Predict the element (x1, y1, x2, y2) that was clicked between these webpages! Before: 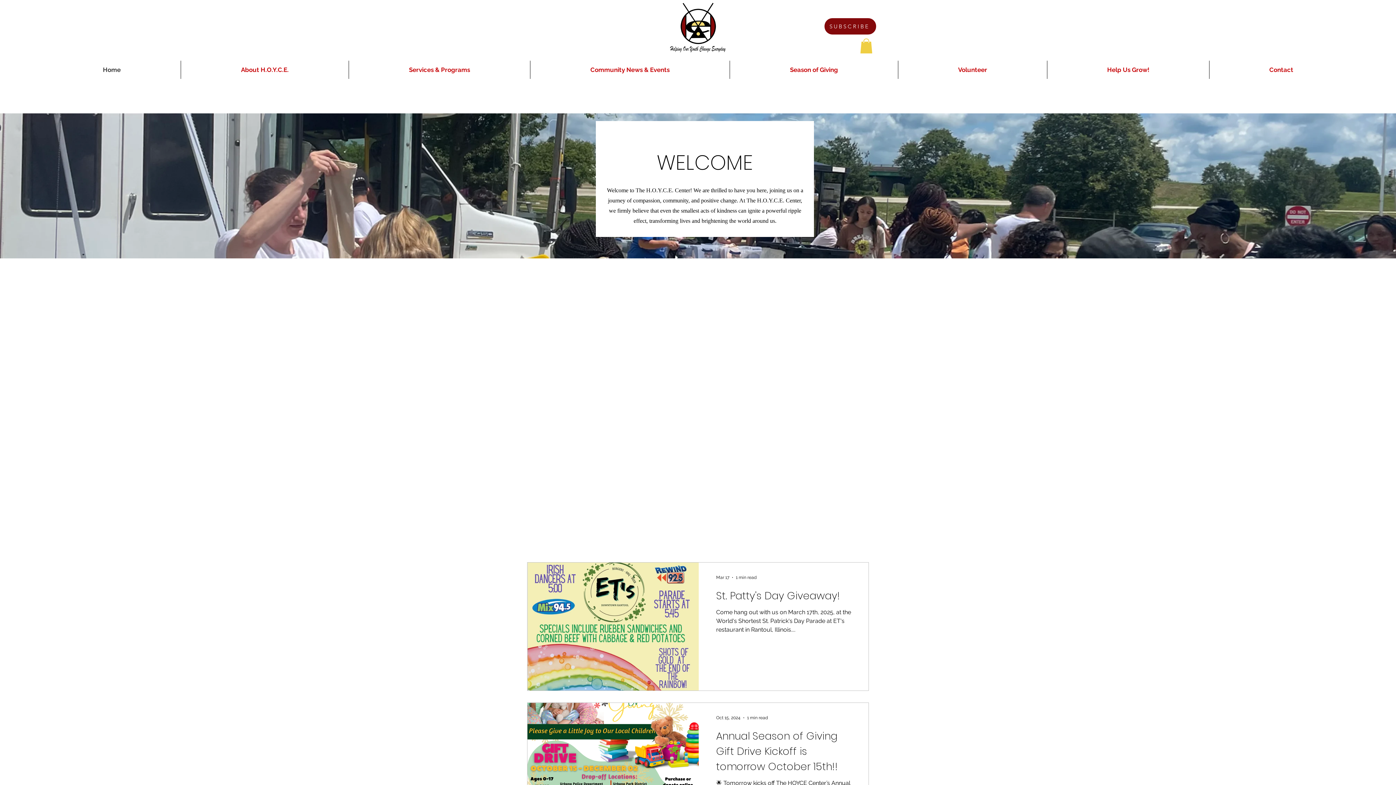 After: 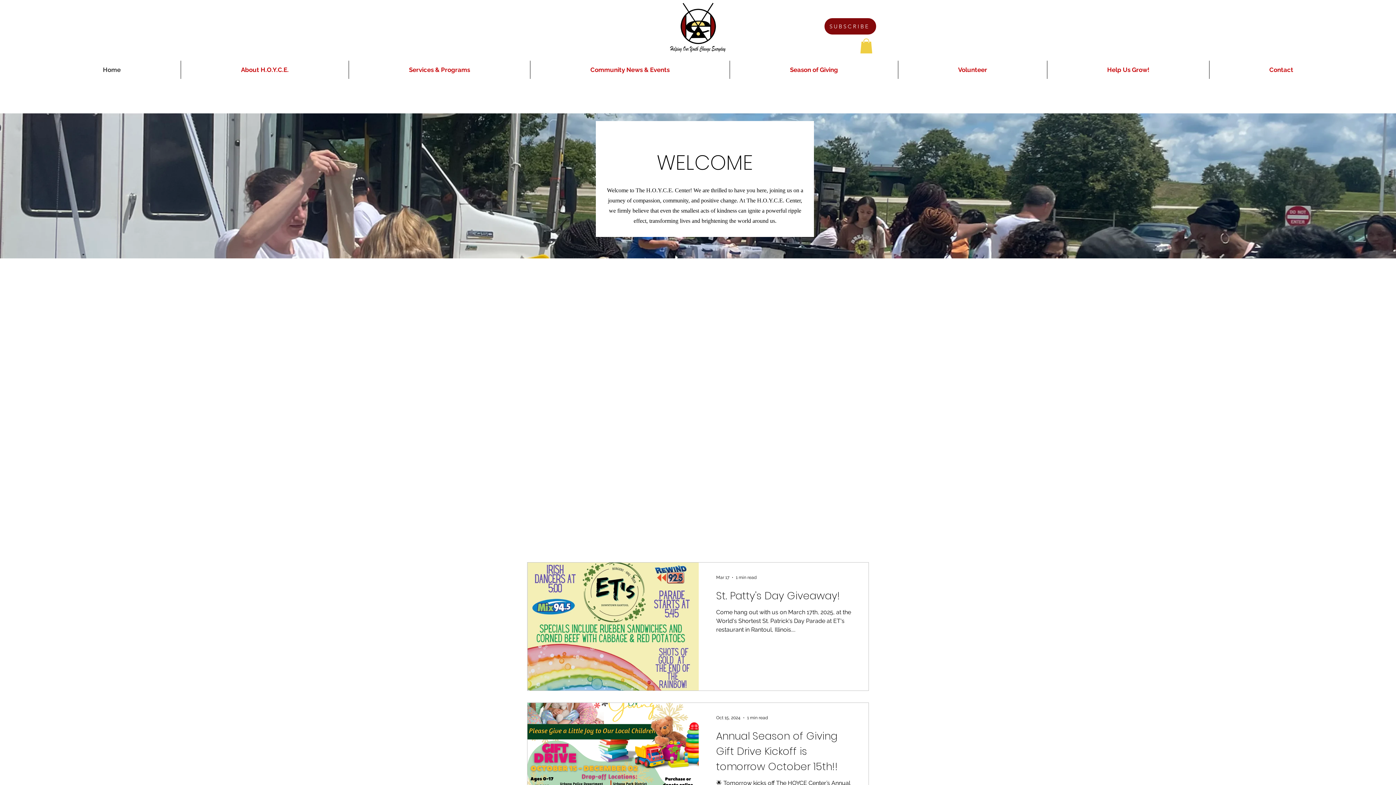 Action: label: SUBSCRIBE bbox: (824, 18, 876, 34)